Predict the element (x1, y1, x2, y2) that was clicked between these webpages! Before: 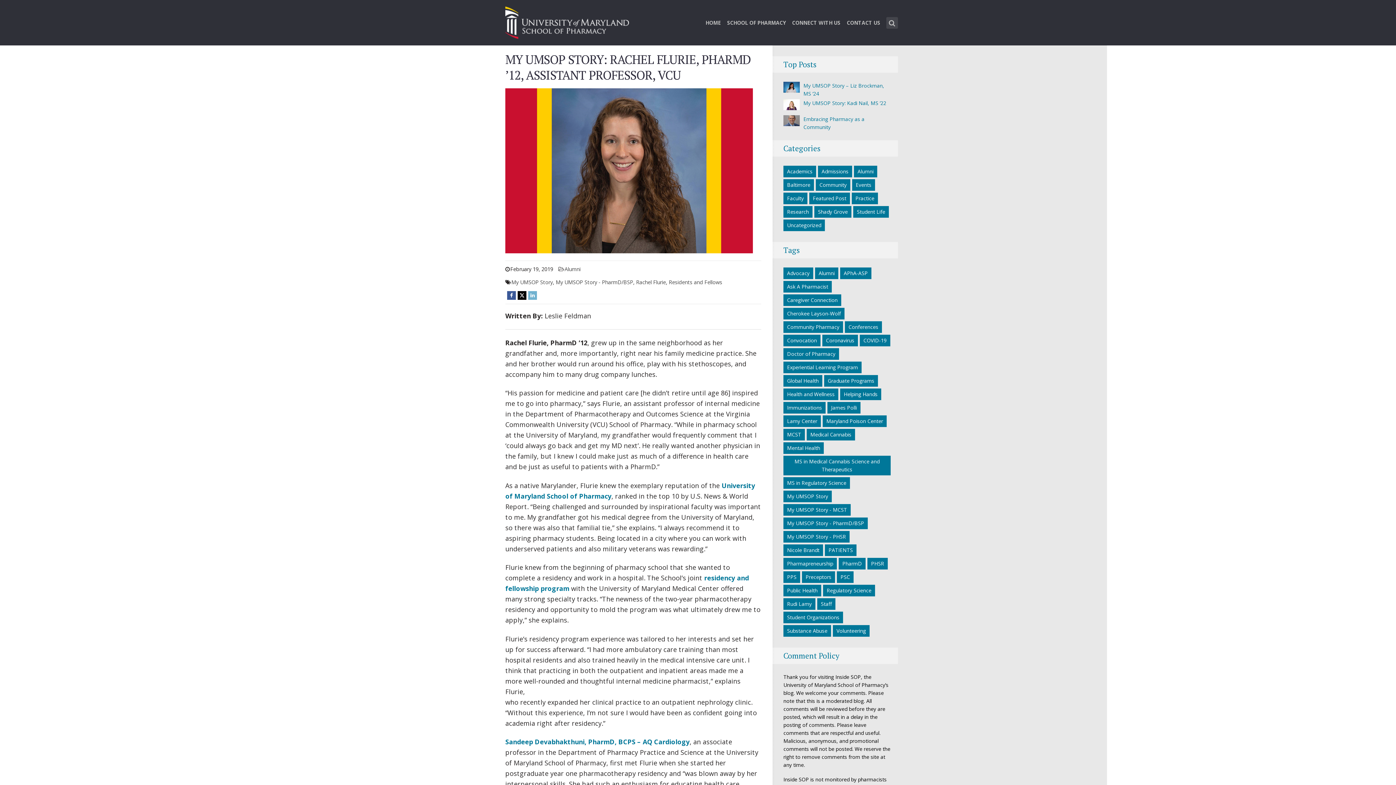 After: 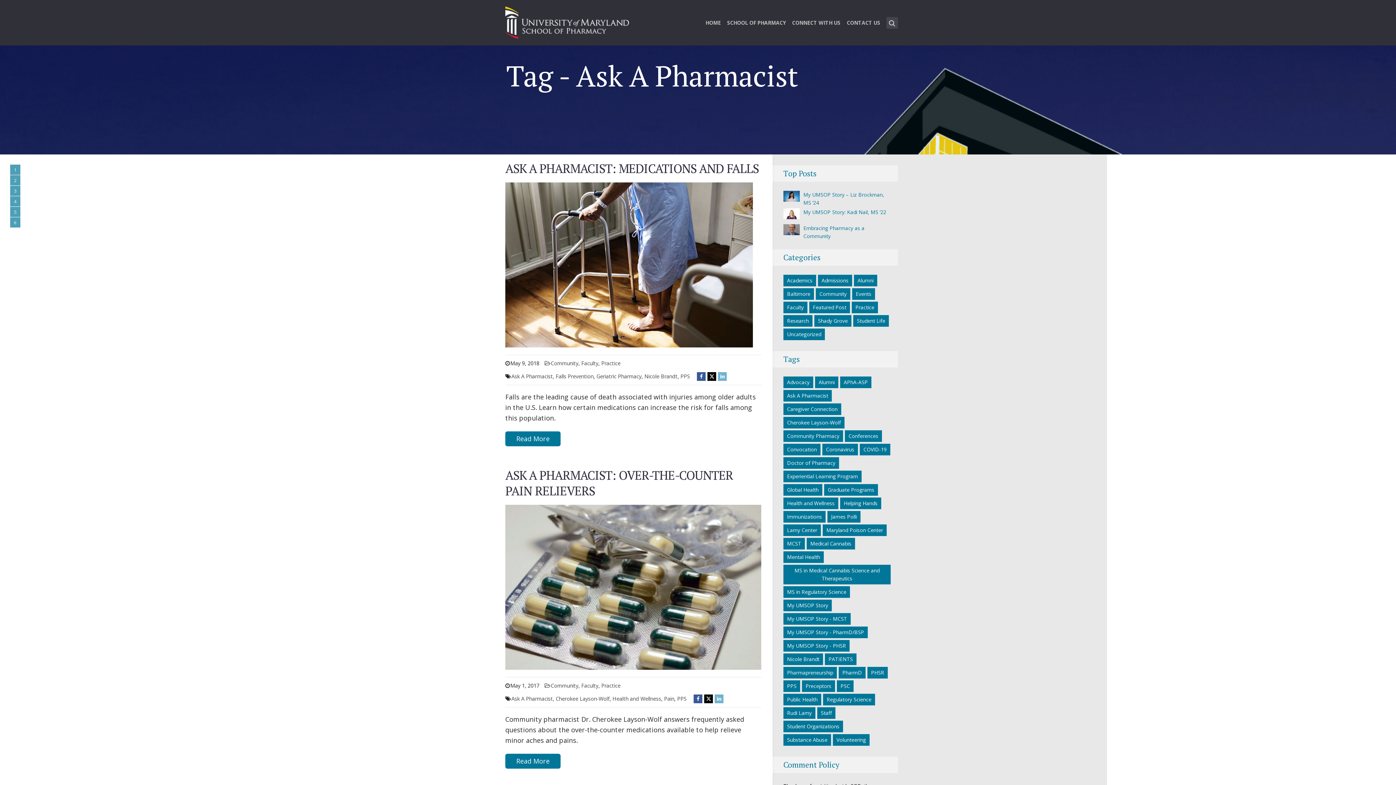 Action: label: Ask A Pharmacist (6 items) bbox: (783, 281, 832, 292)